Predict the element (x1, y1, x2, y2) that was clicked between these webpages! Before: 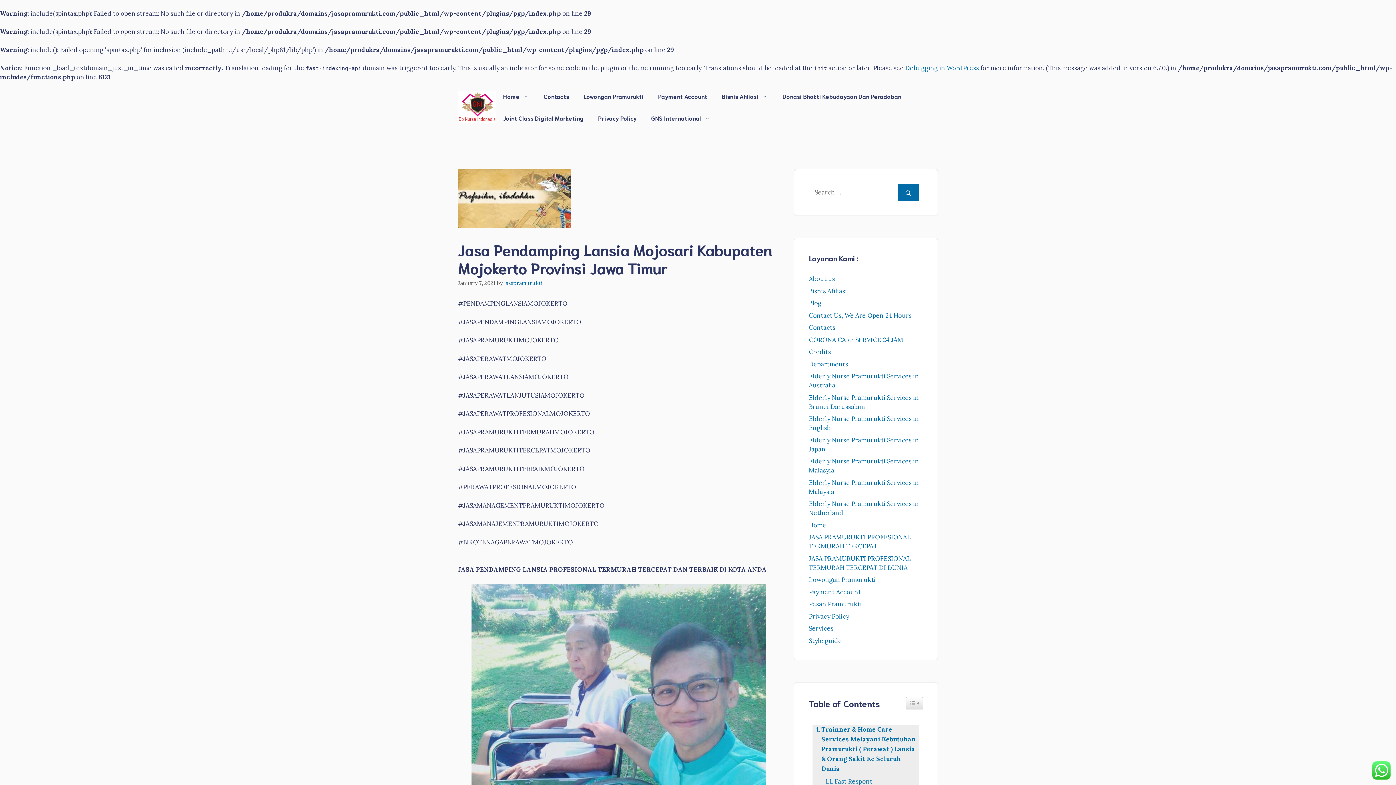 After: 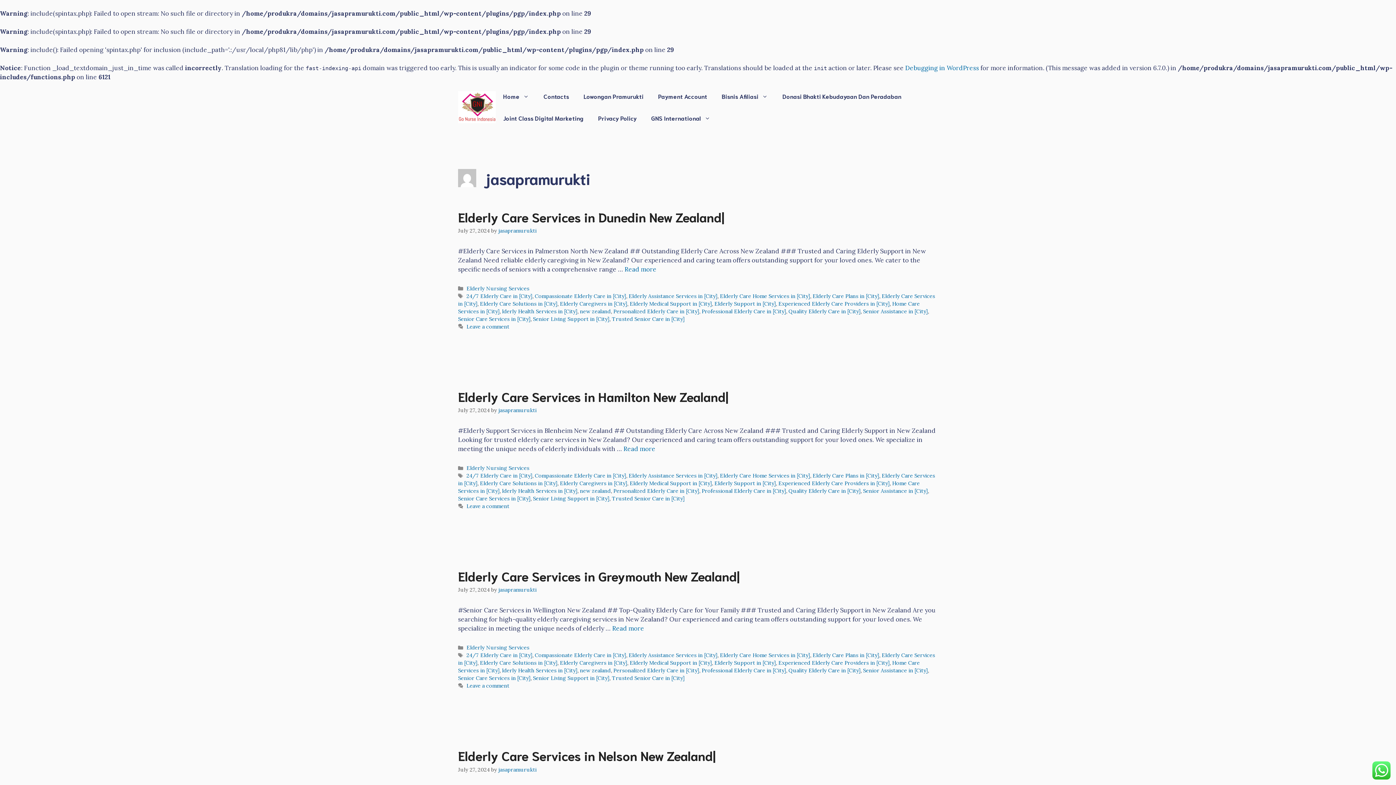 Action: label: jasapramurukti bbox: (504, 279, 542, 286)